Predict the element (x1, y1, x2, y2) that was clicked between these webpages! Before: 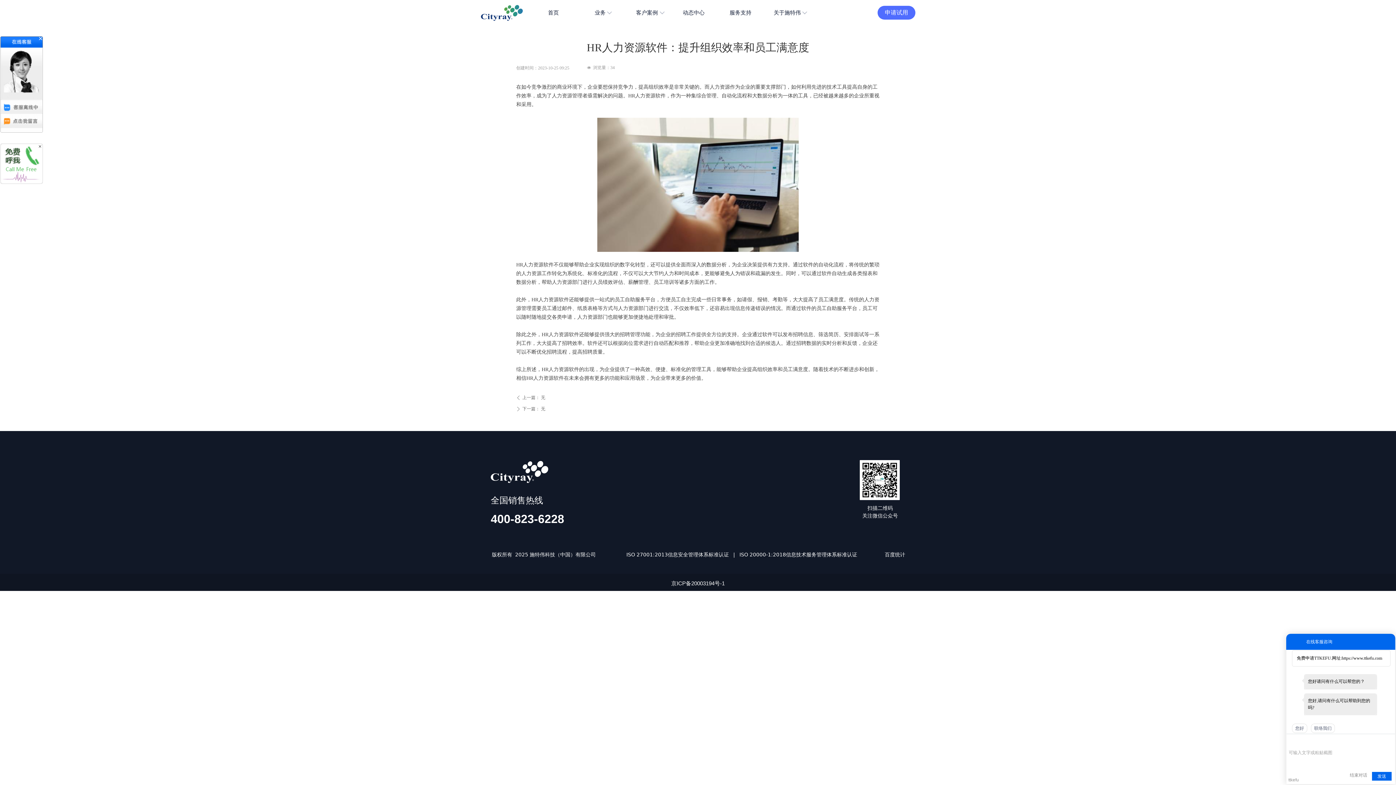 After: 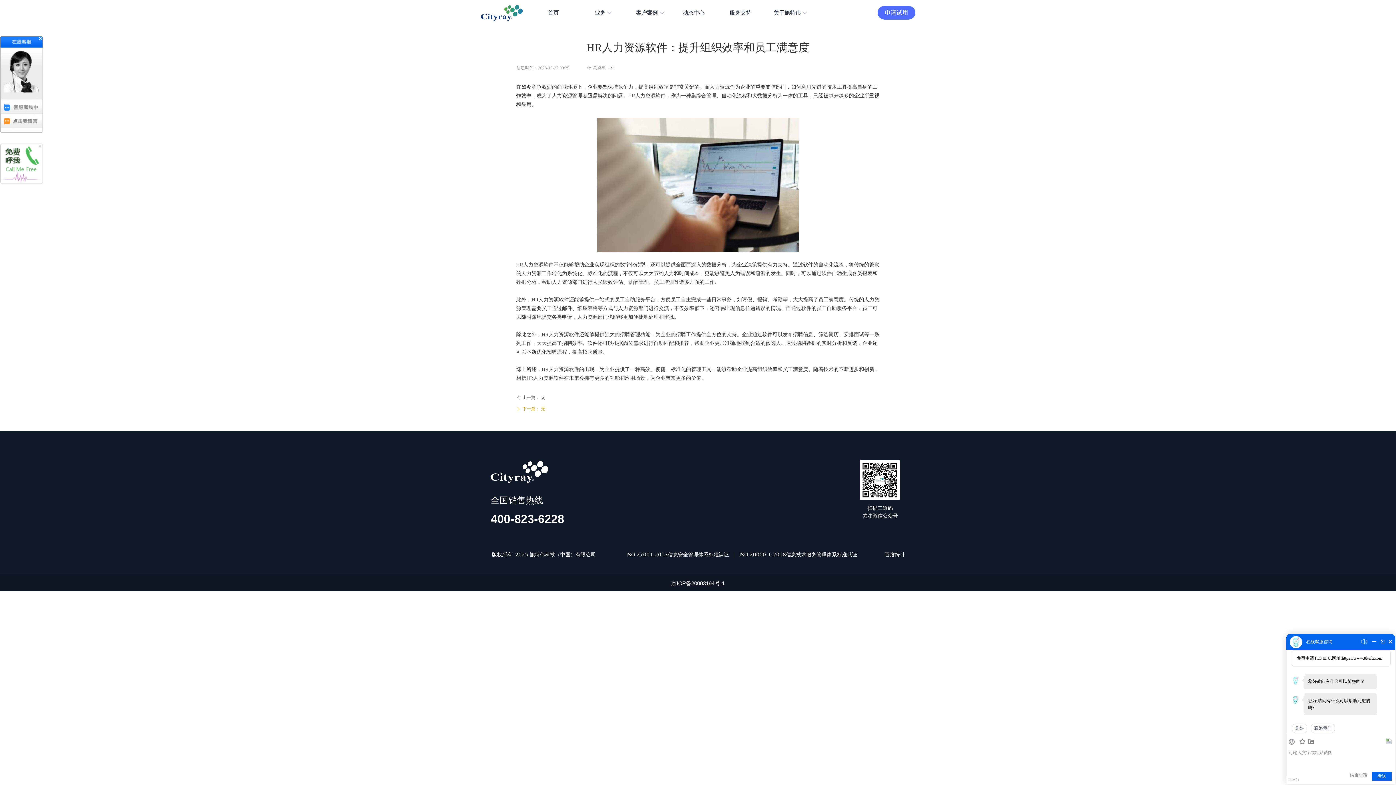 Action: label: ꄲ下一篇： 无 bbox: (516, 404, 690, 413)